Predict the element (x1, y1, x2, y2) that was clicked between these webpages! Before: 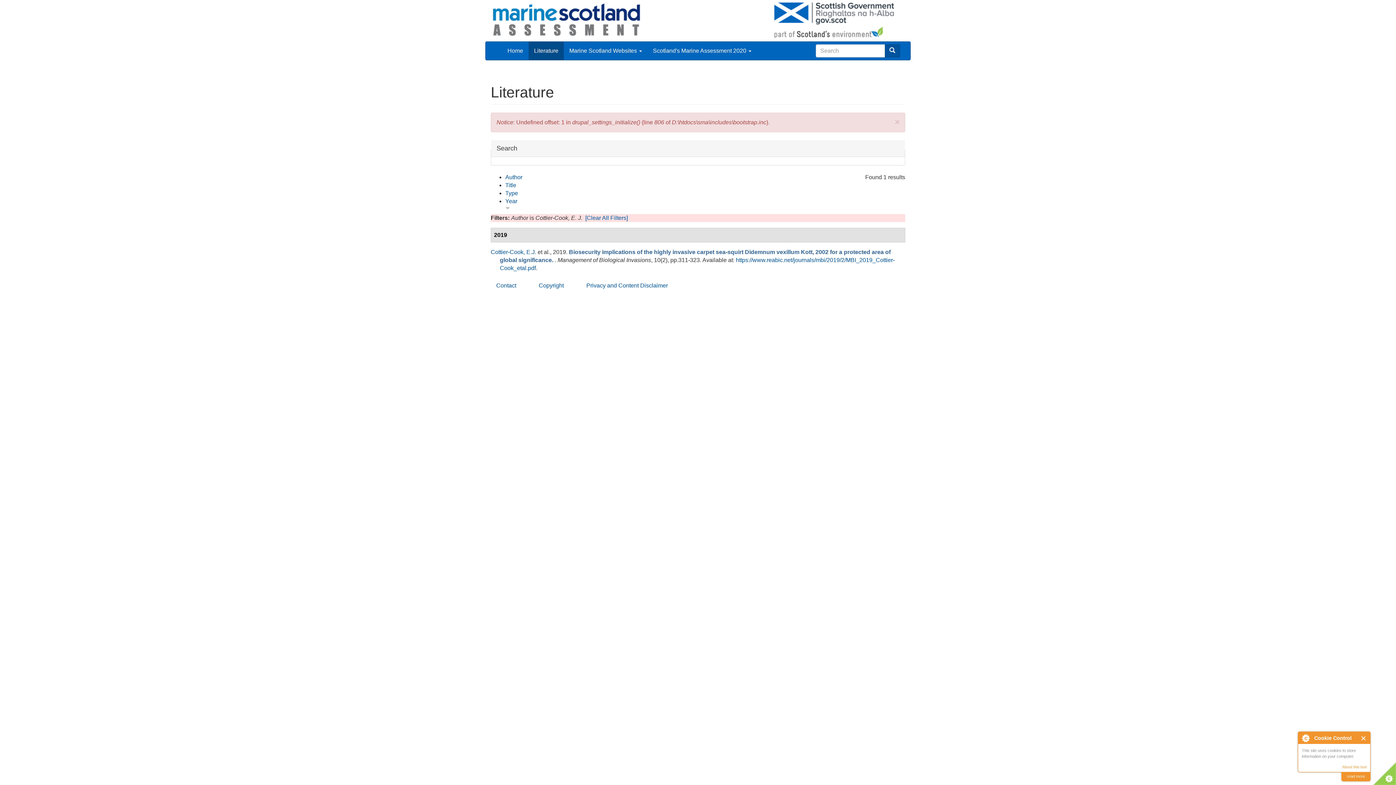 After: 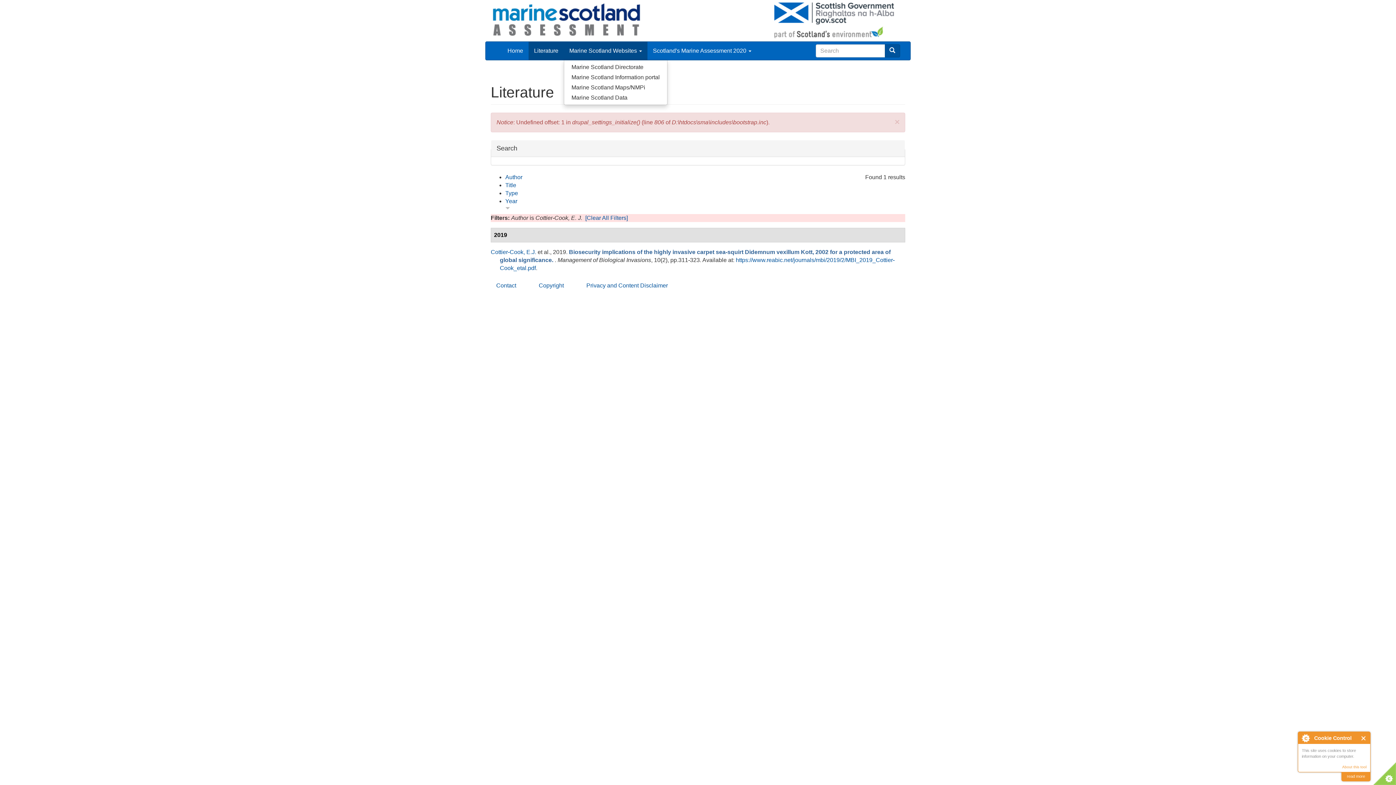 Action: label: Marine Scotland Websites  bbox: (564, 41, 647, 60)